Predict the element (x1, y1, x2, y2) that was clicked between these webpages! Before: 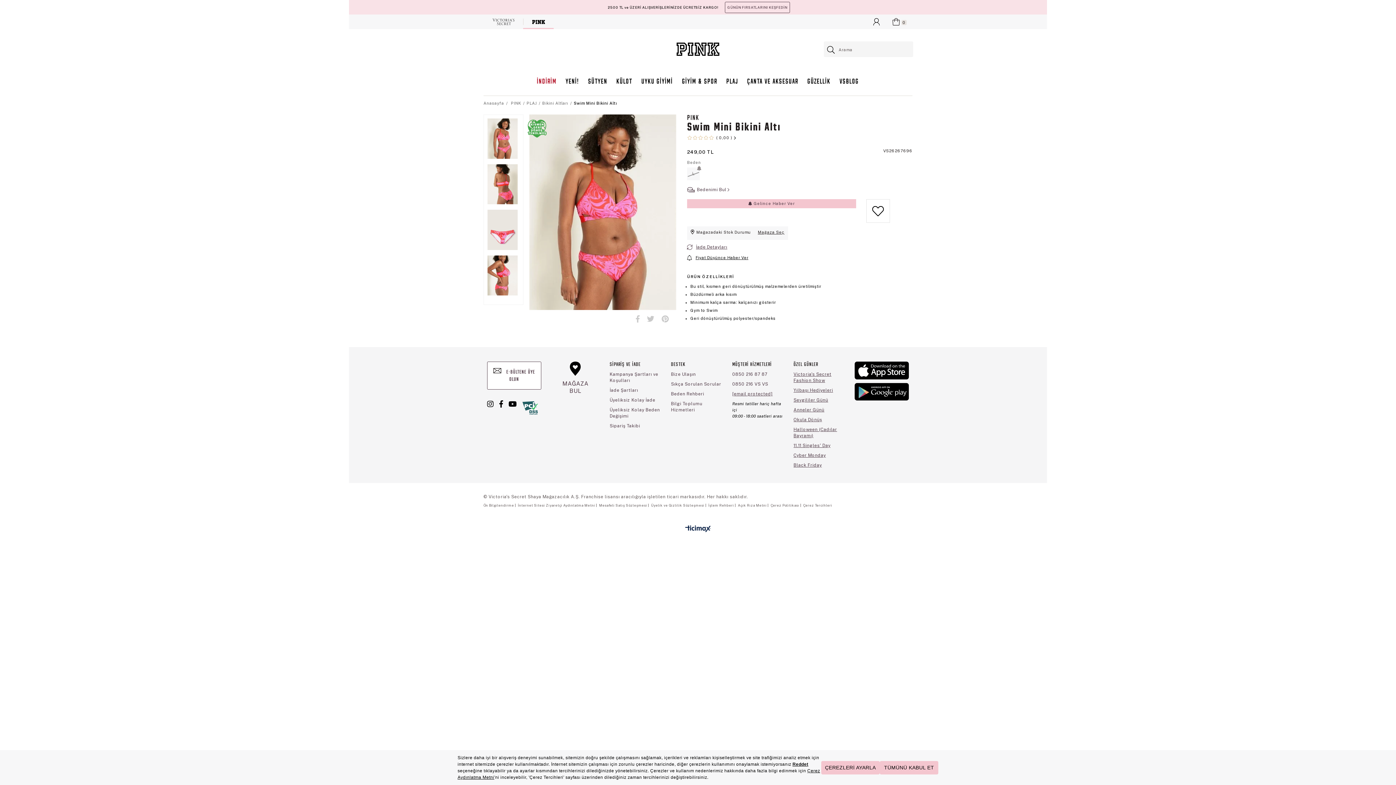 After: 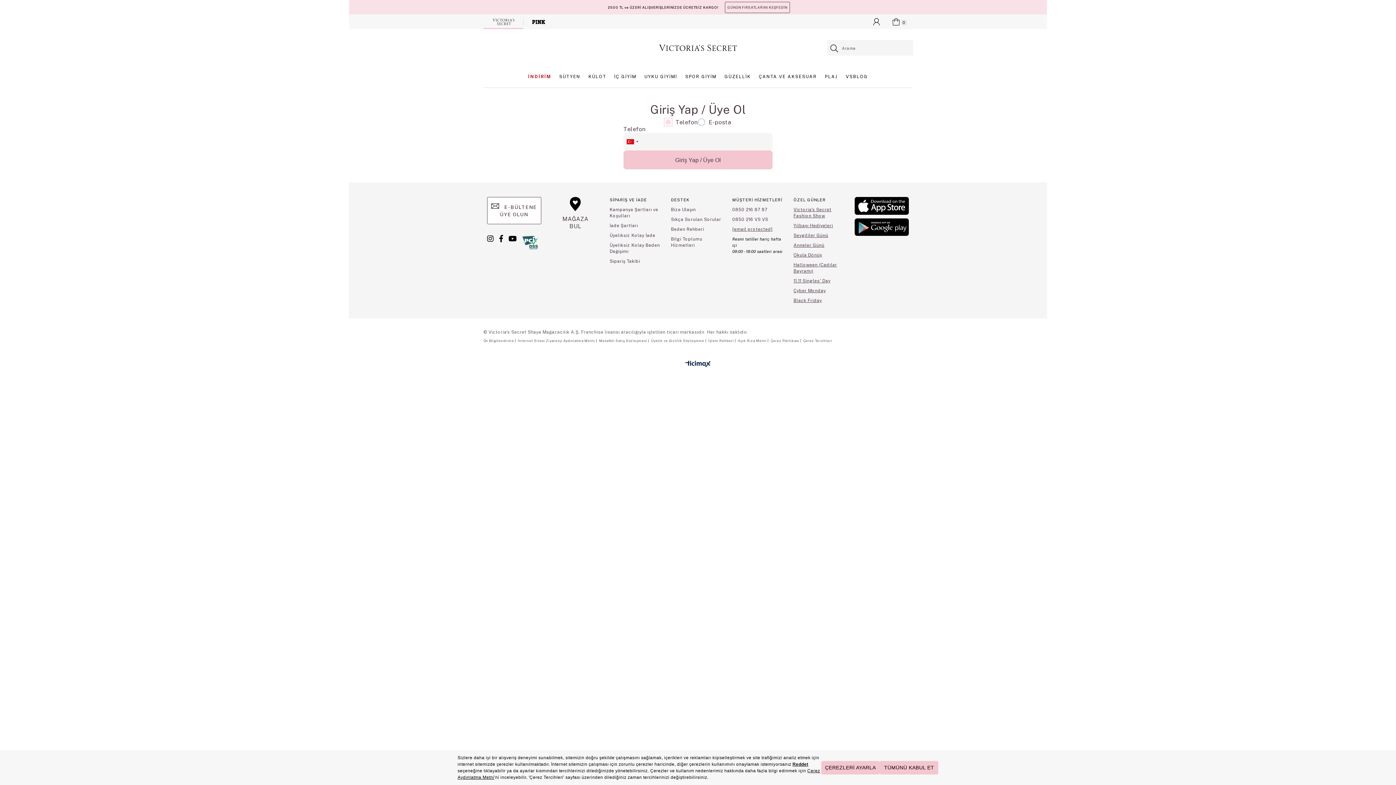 Action: bbox: (687, 254, 748, 261) label: Fiyat Düşünce Haber Ver